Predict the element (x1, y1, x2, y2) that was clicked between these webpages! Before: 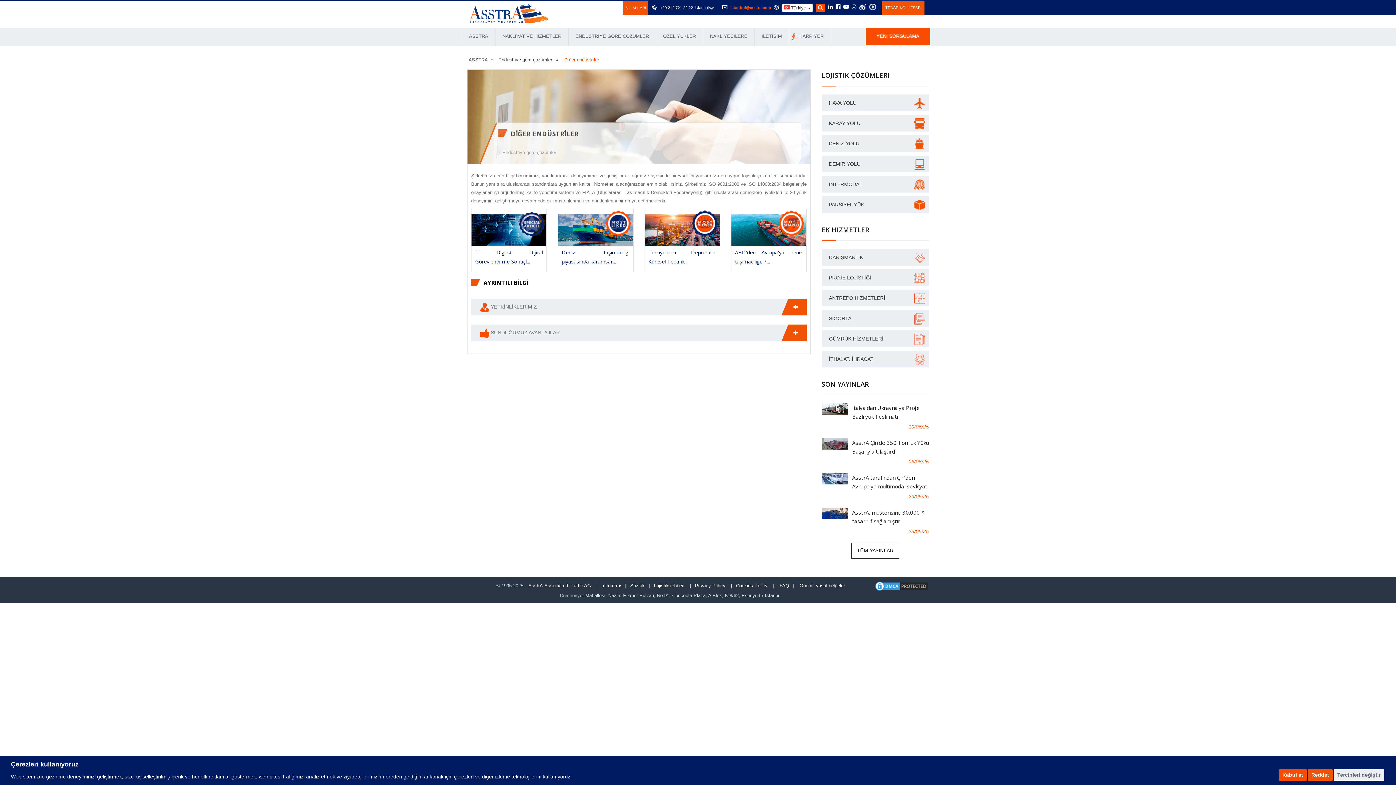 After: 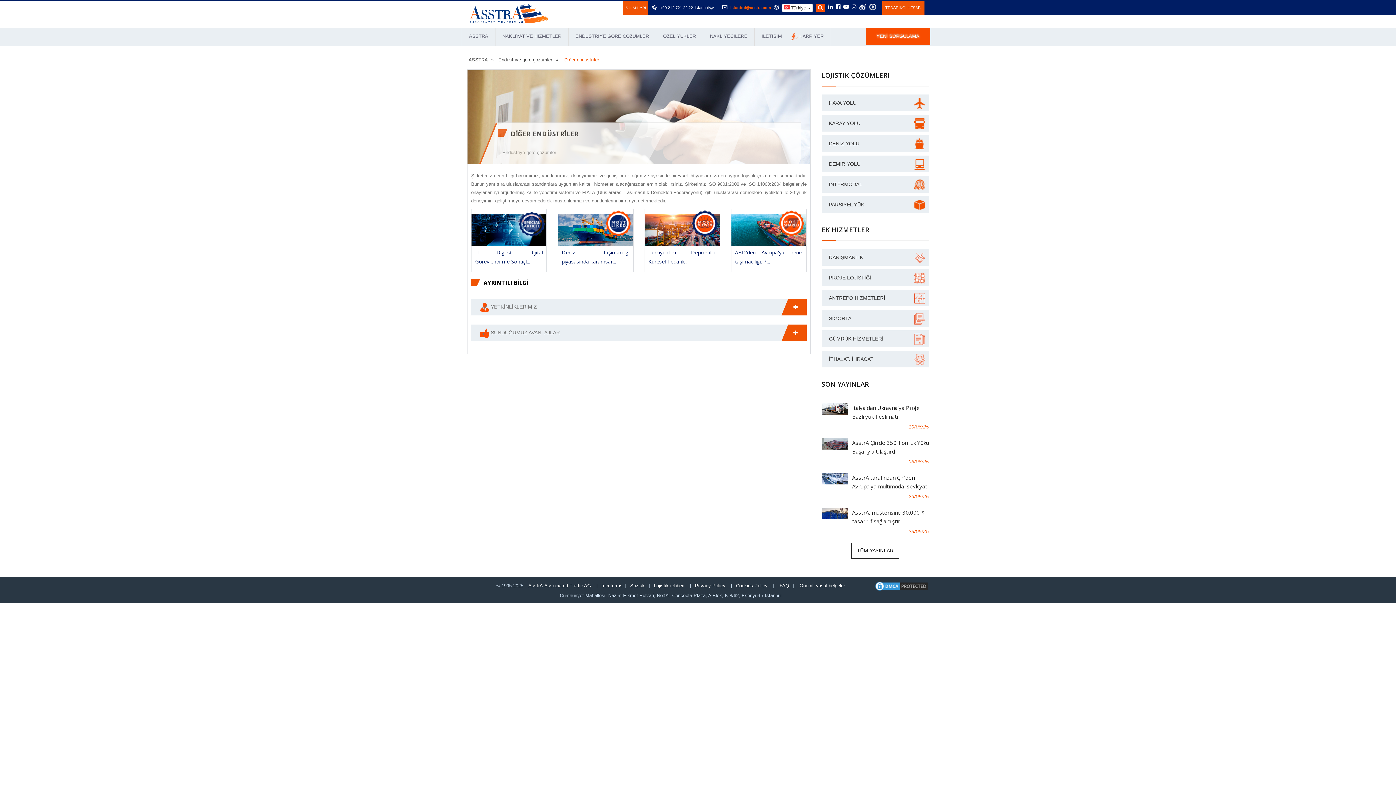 Action: bbox: (1279, 769, 1307, 780) label: Kabul et